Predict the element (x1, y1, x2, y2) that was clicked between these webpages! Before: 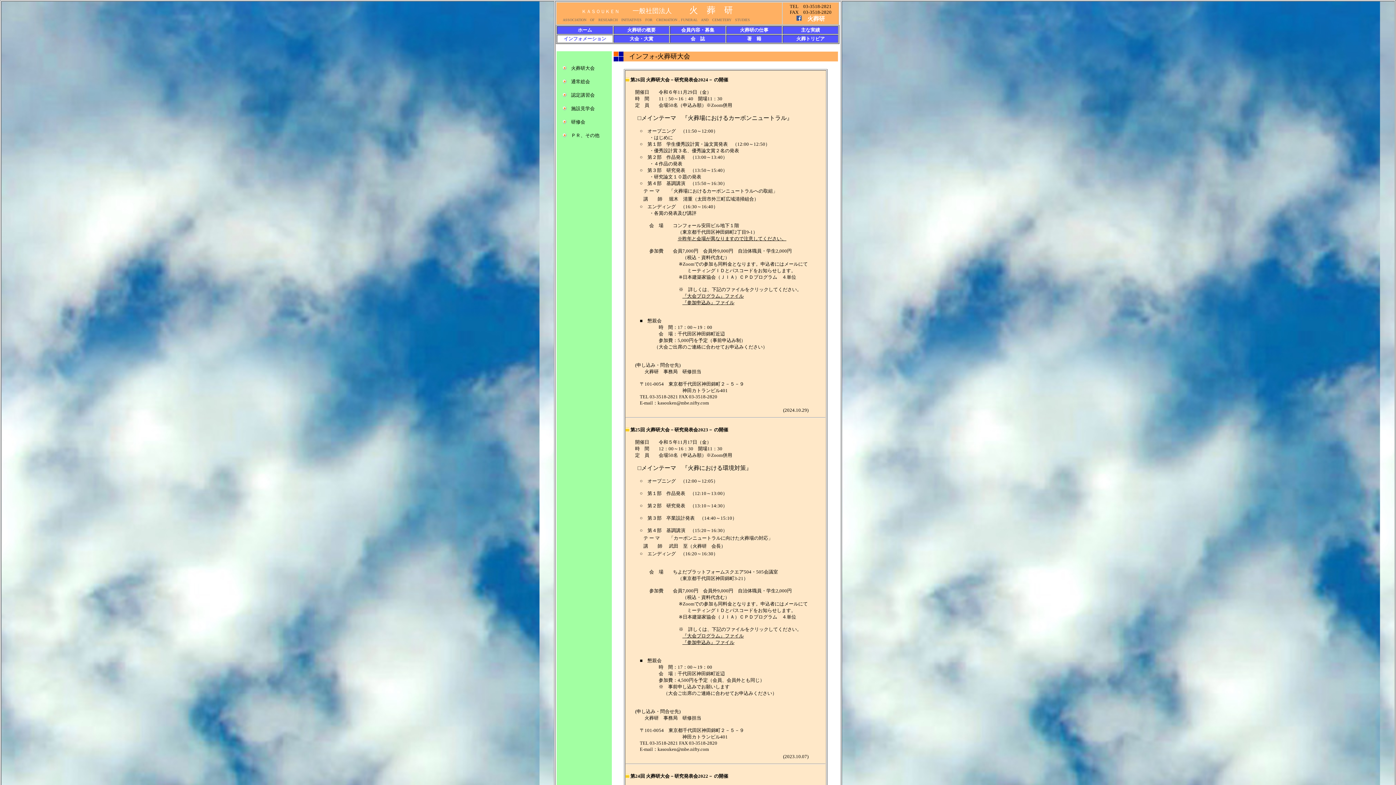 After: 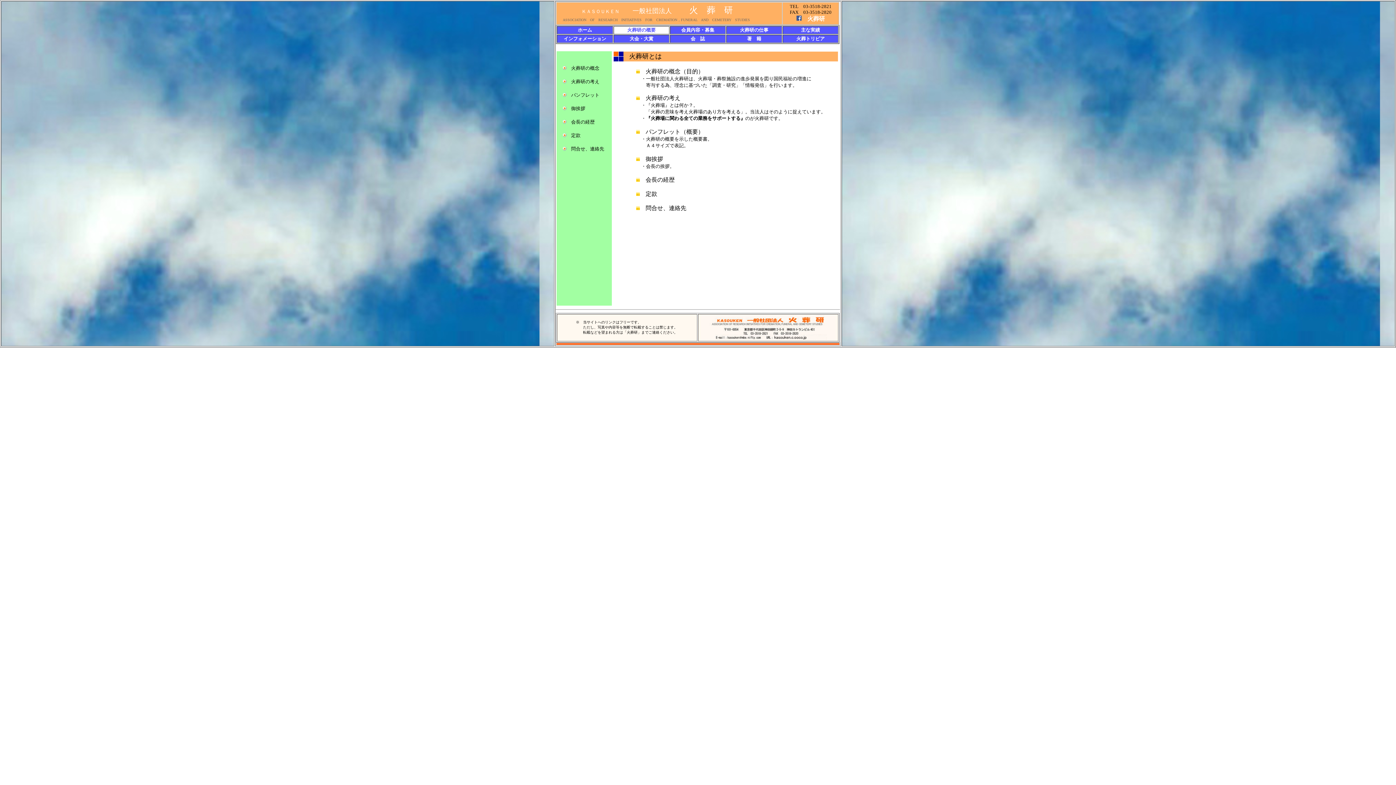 Action: bbox: (627, 26, 655, 32) label: 火葬研の概要